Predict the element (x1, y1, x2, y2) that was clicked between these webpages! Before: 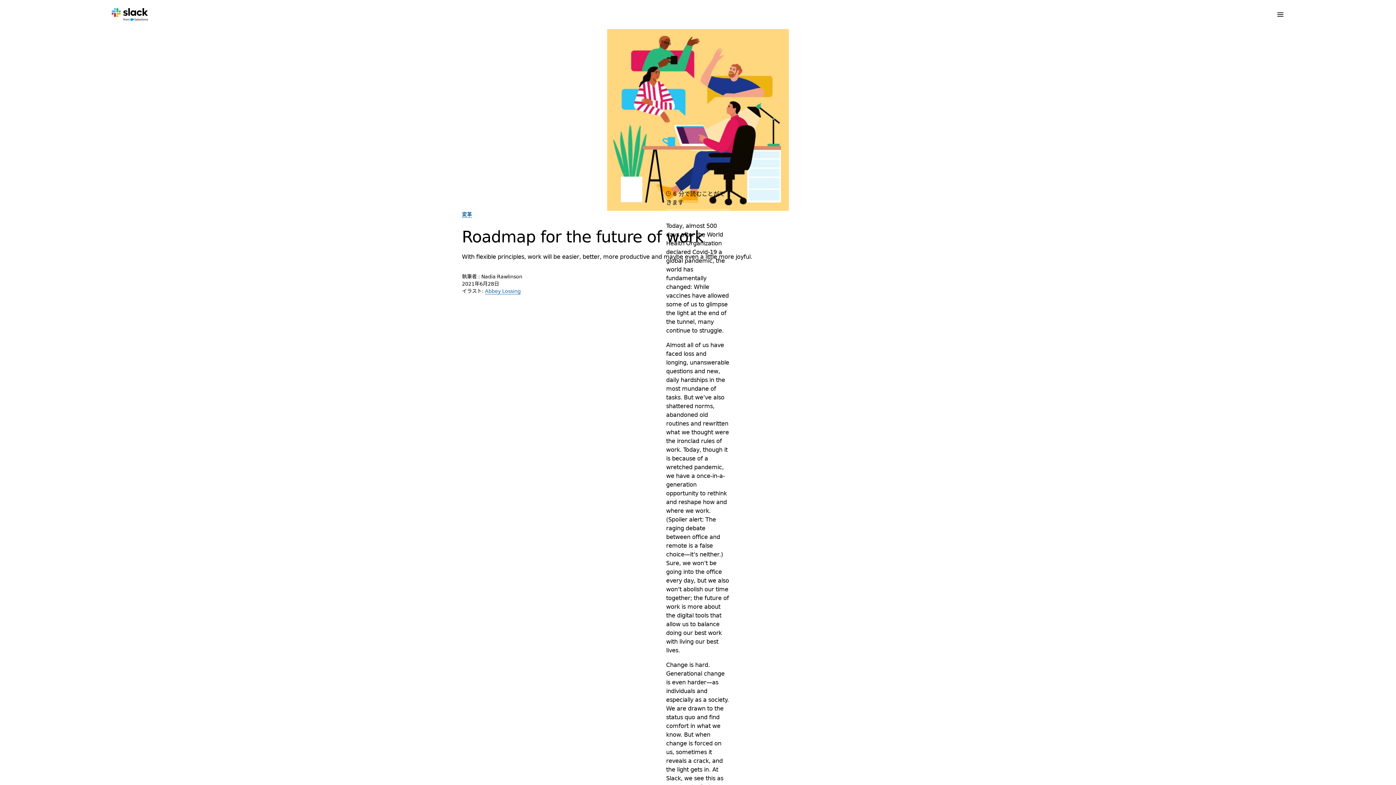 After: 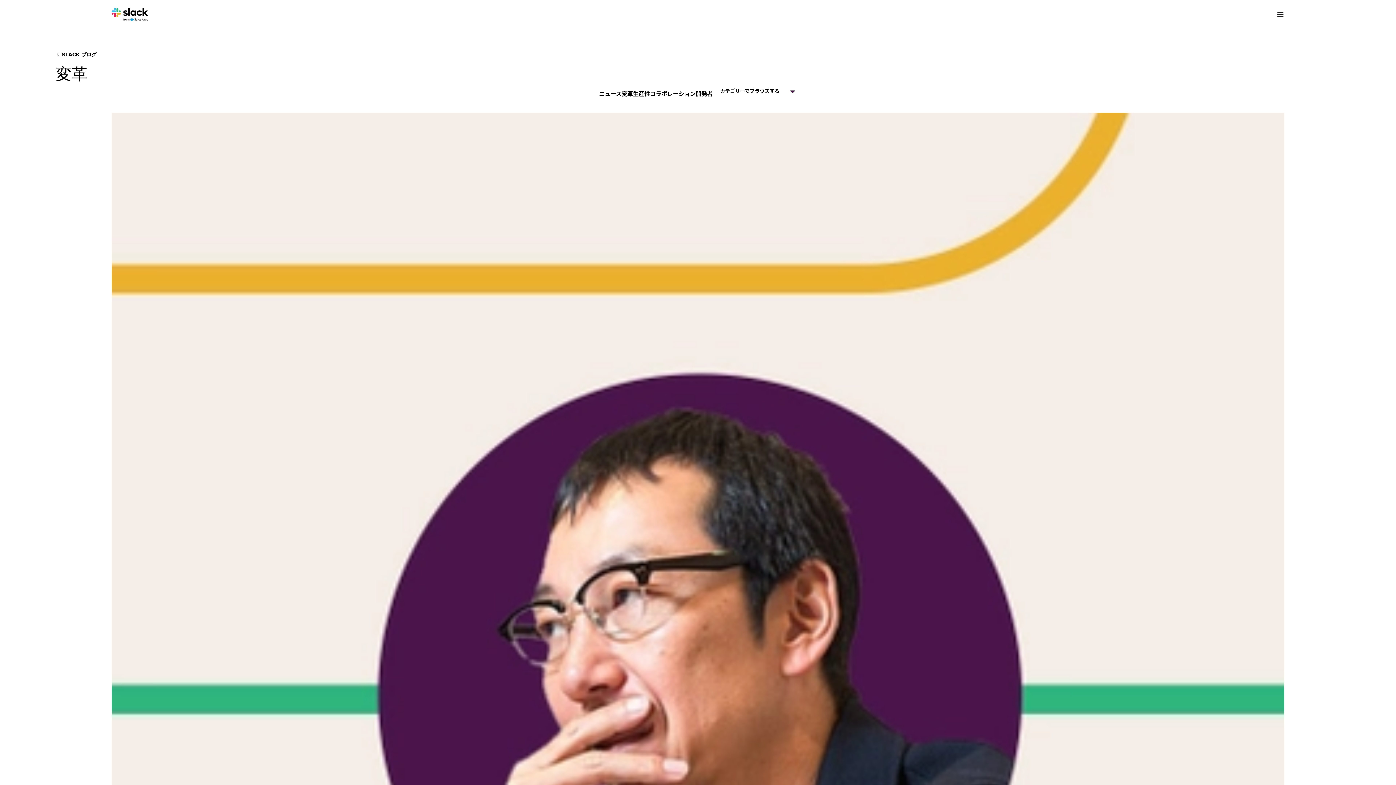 Action: bbox: (462, 211, 472, 217) label: 変革